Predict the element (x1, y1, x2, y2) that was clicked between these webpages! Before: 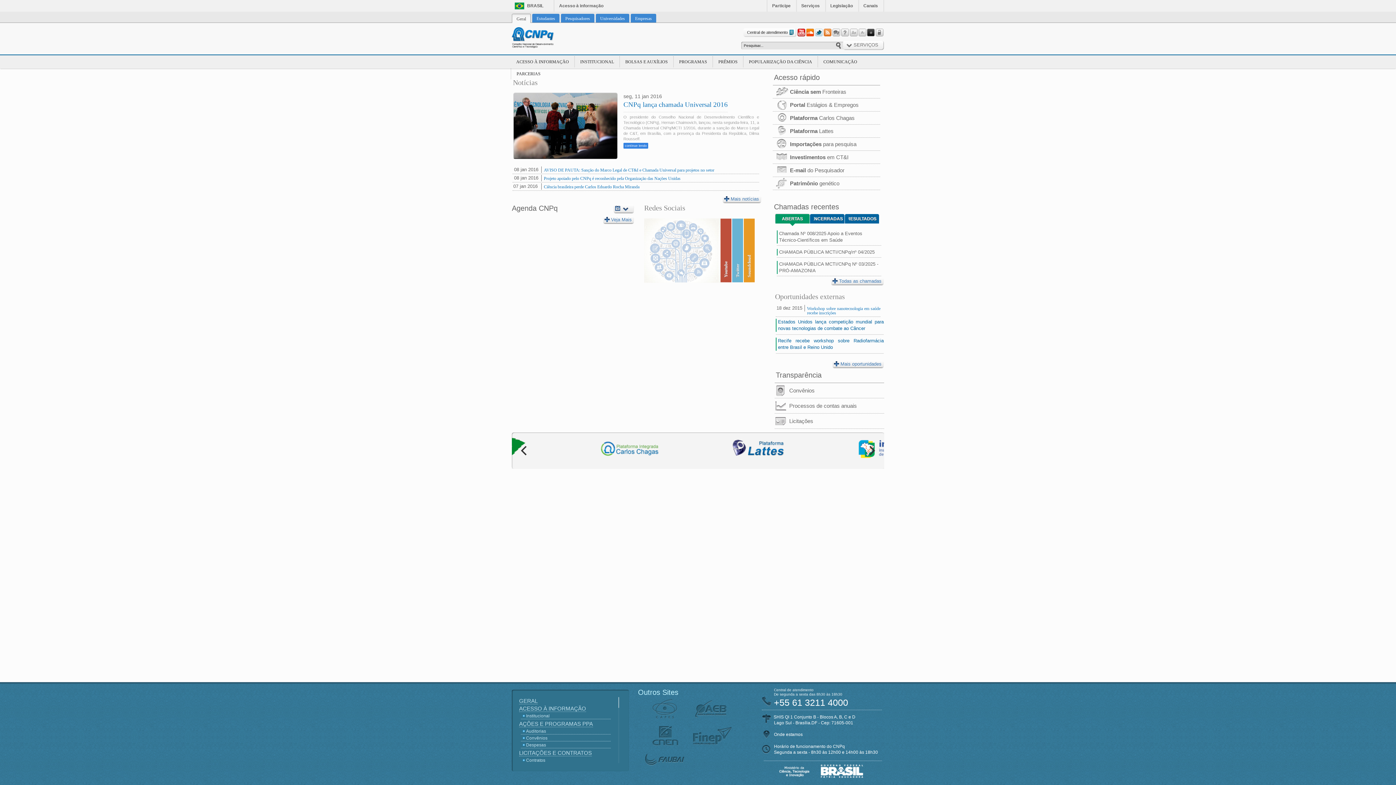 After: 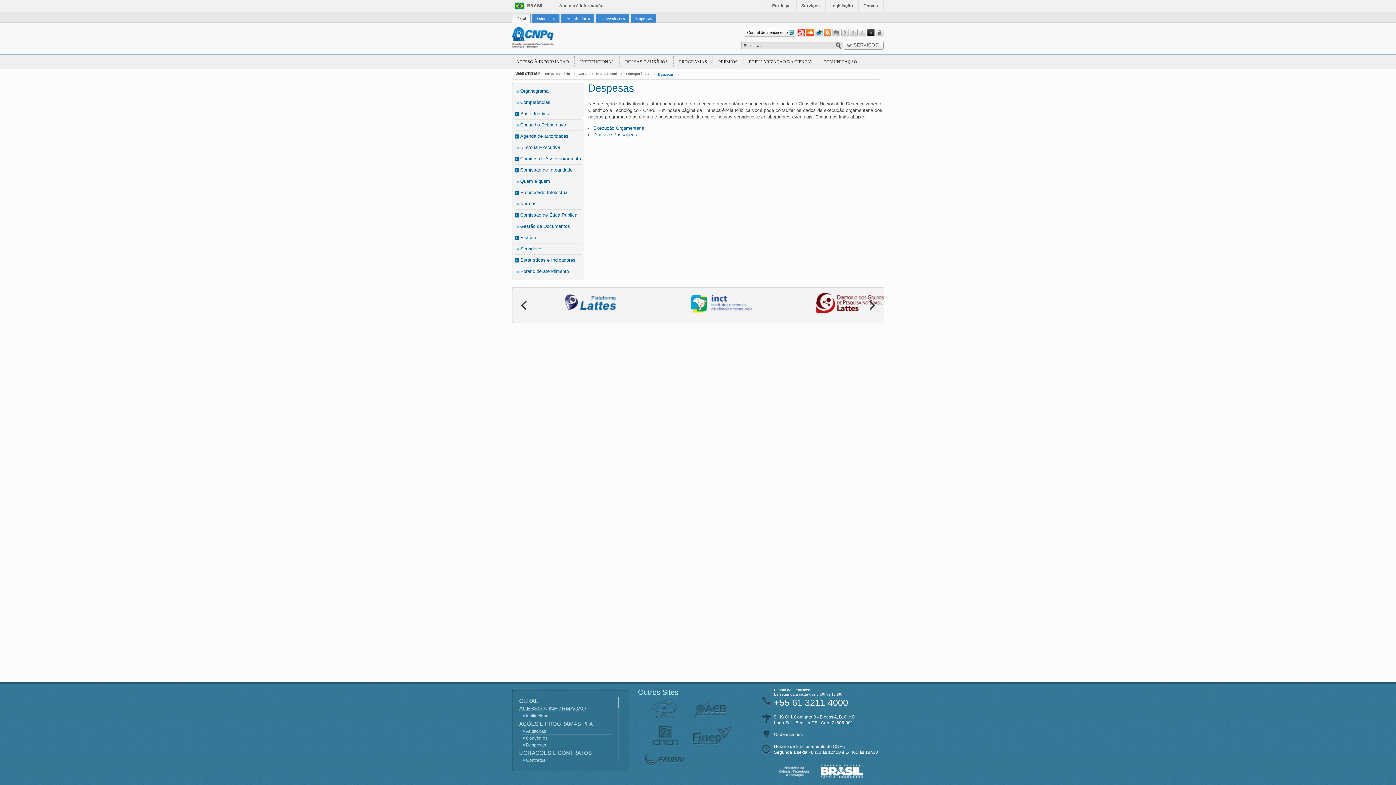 Action: label: Despesas bbox: (521, 742, 610, 748)